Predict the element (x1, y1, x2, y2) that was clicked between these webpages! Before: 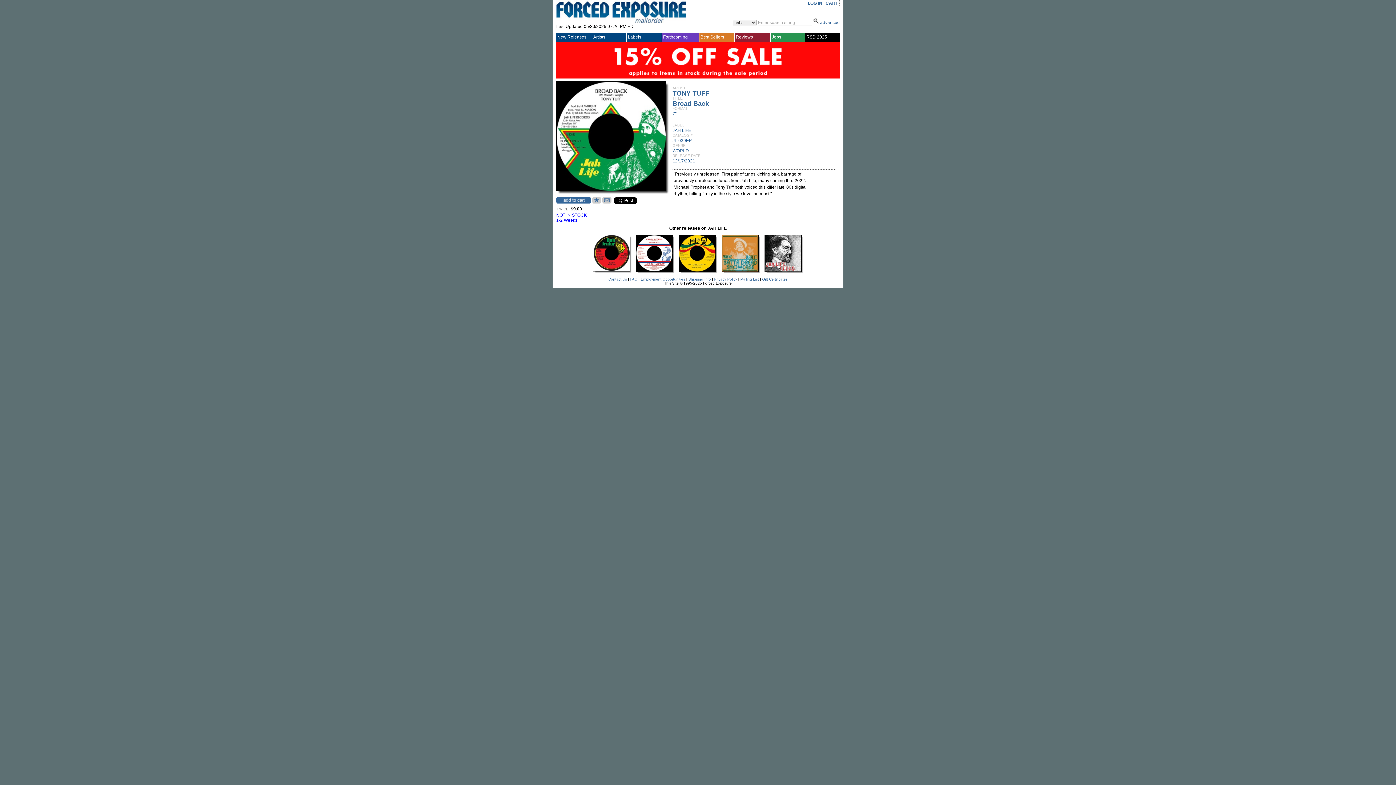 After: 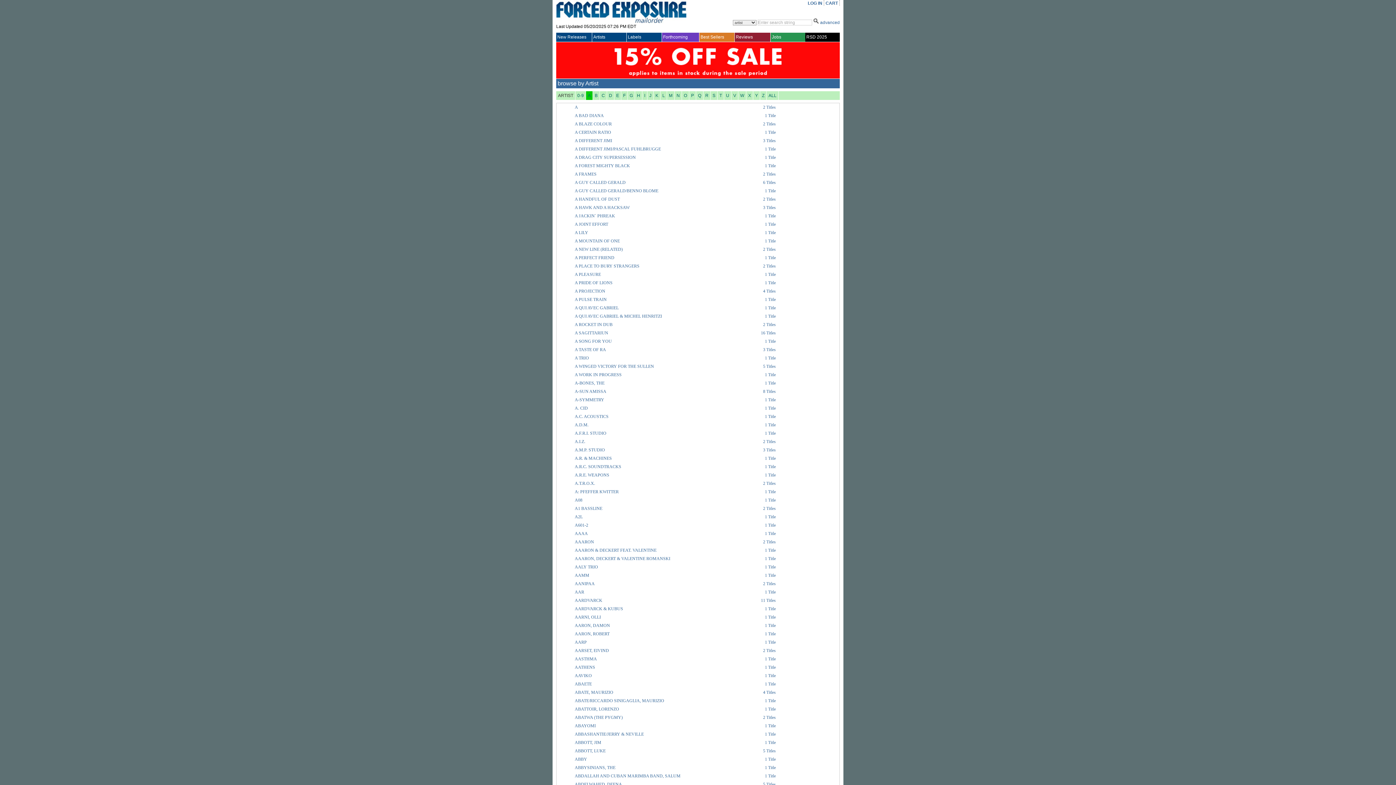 Action: bbox: (593, 34, 626, 39) label: Artists